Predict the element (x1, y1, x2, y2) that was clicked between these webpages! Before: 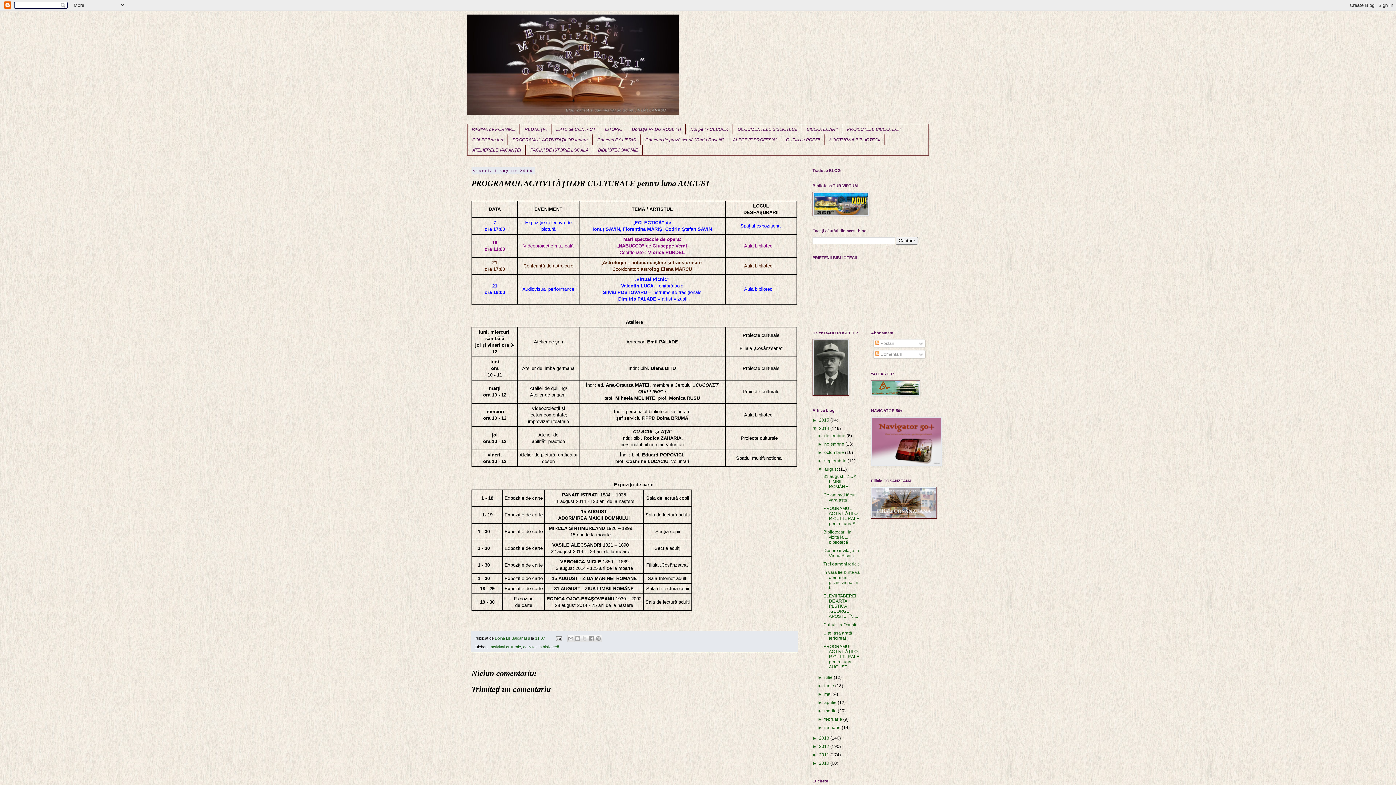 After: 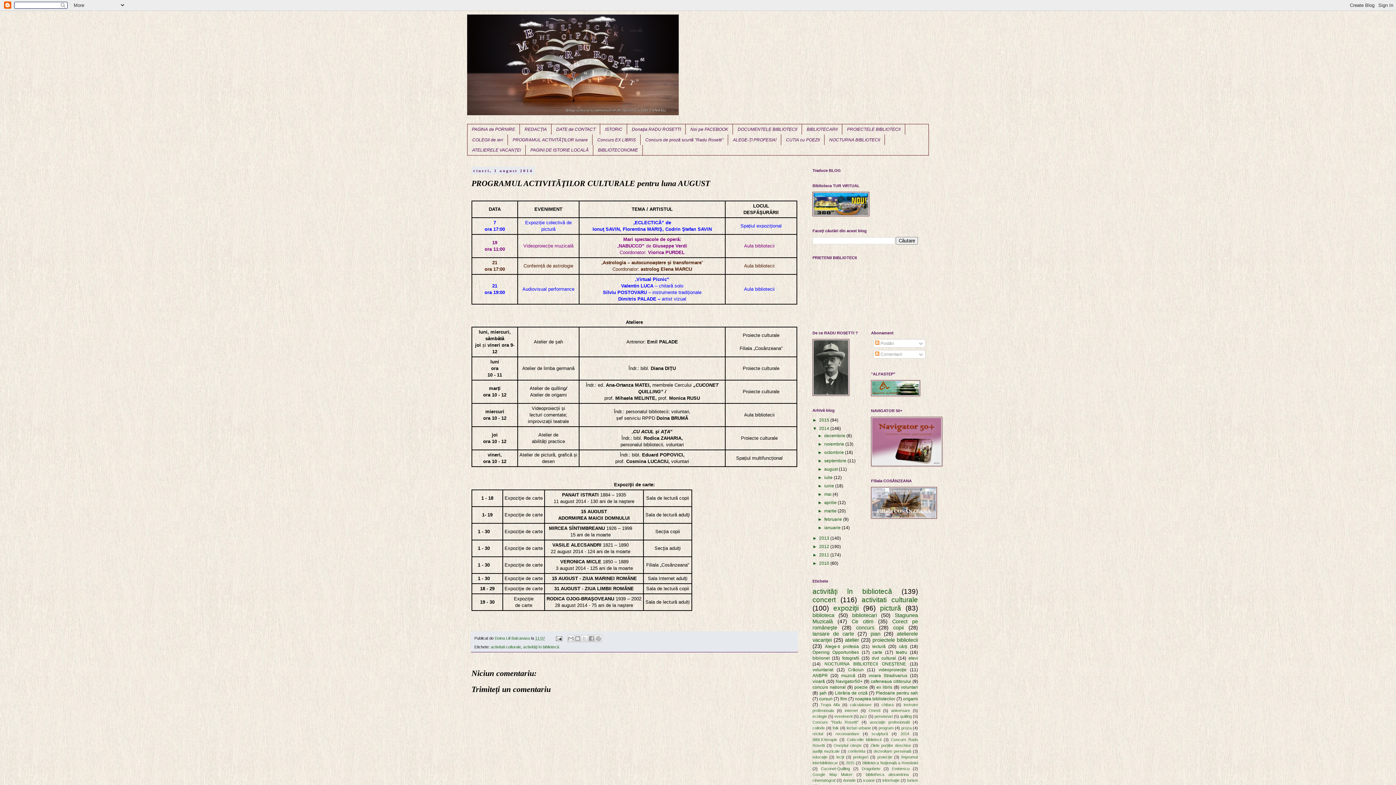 Action: bbox: (817, 466, 824, 472) label: ▼  